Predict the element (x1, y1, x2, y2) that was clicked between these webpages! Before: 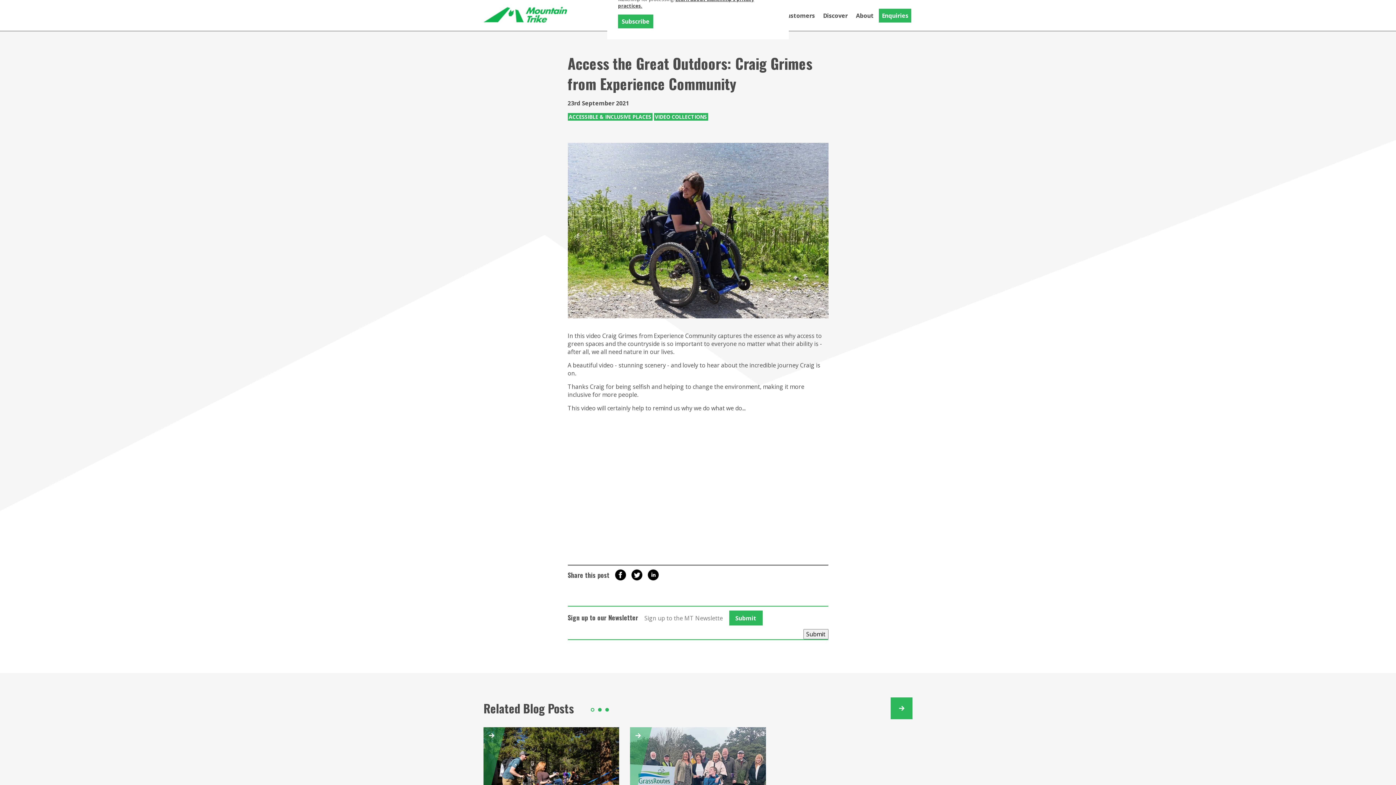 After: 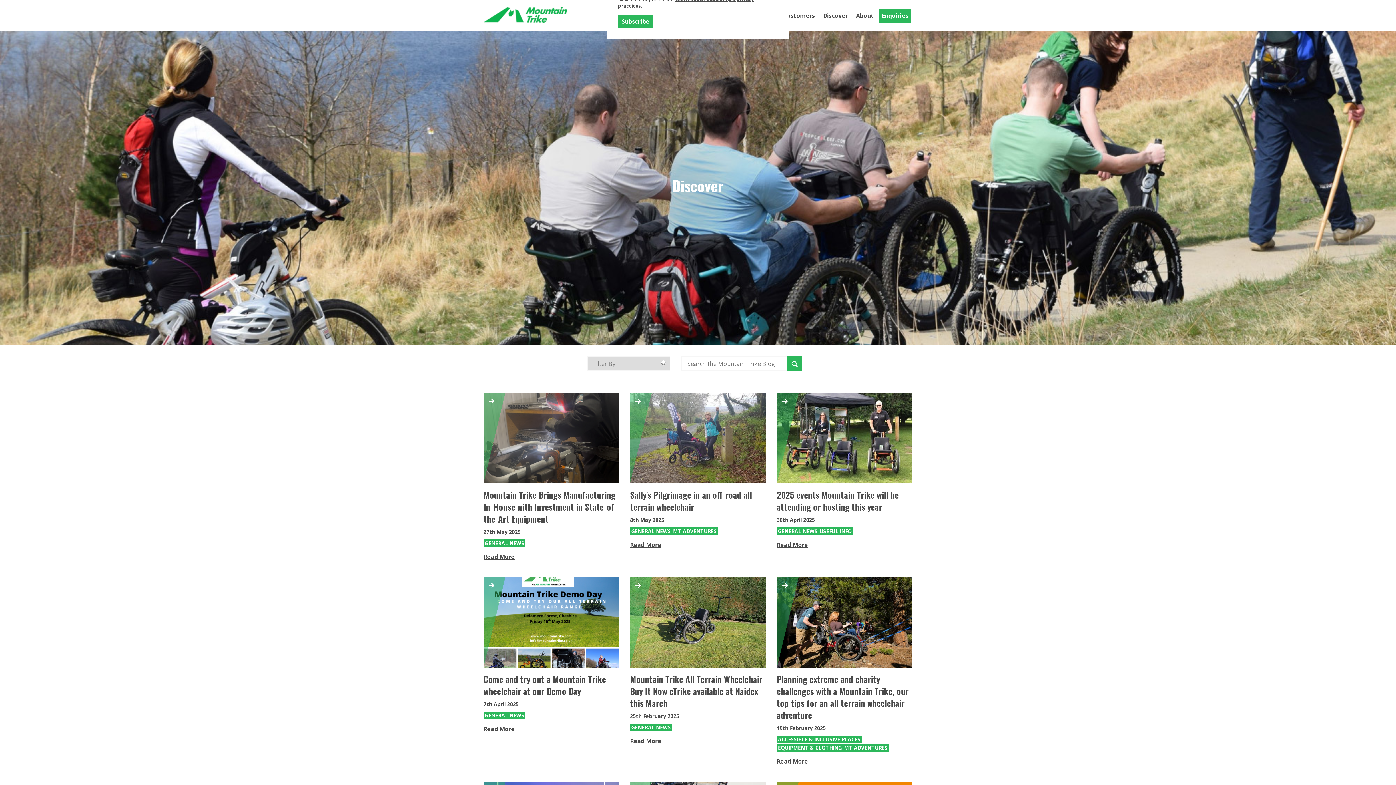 Action: label: Discover bbox: (823, 11, 848, 19)